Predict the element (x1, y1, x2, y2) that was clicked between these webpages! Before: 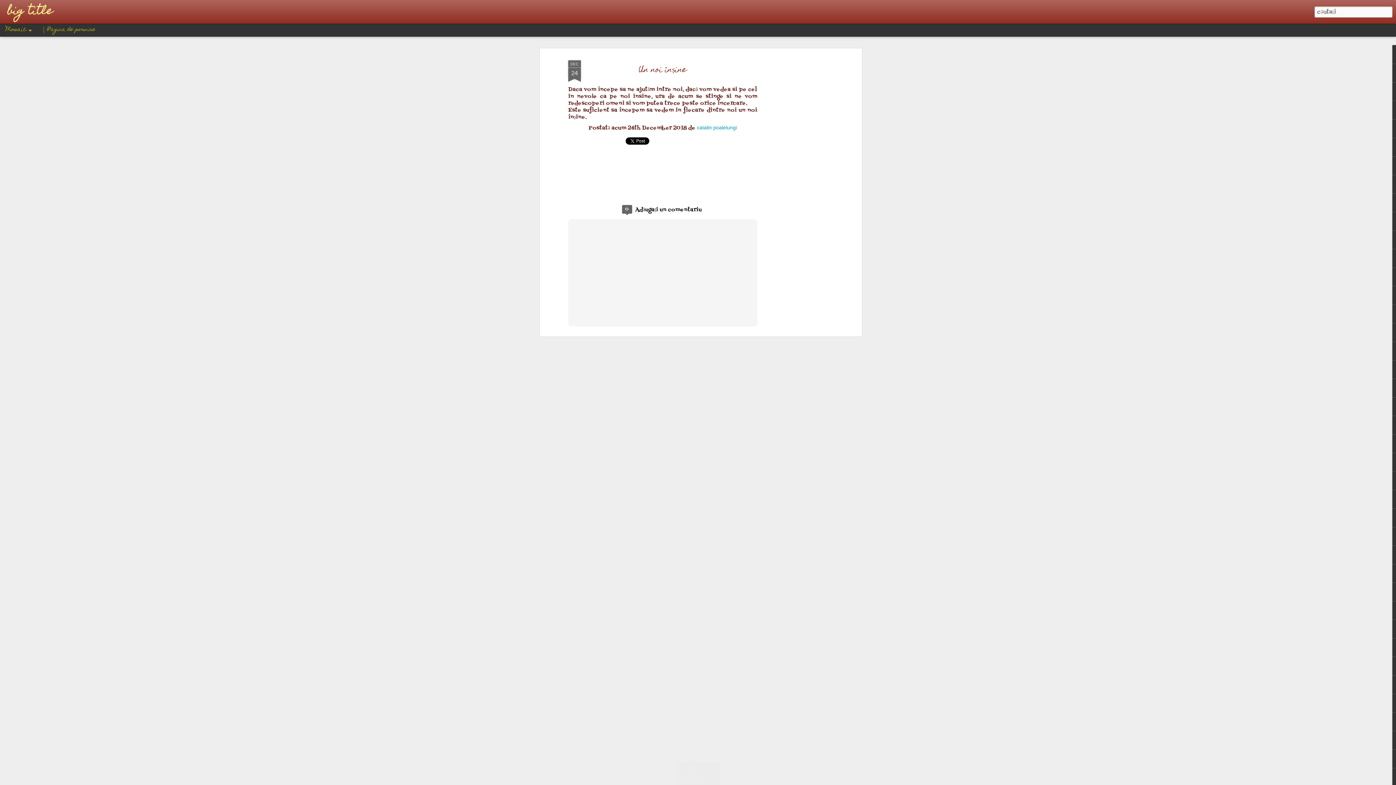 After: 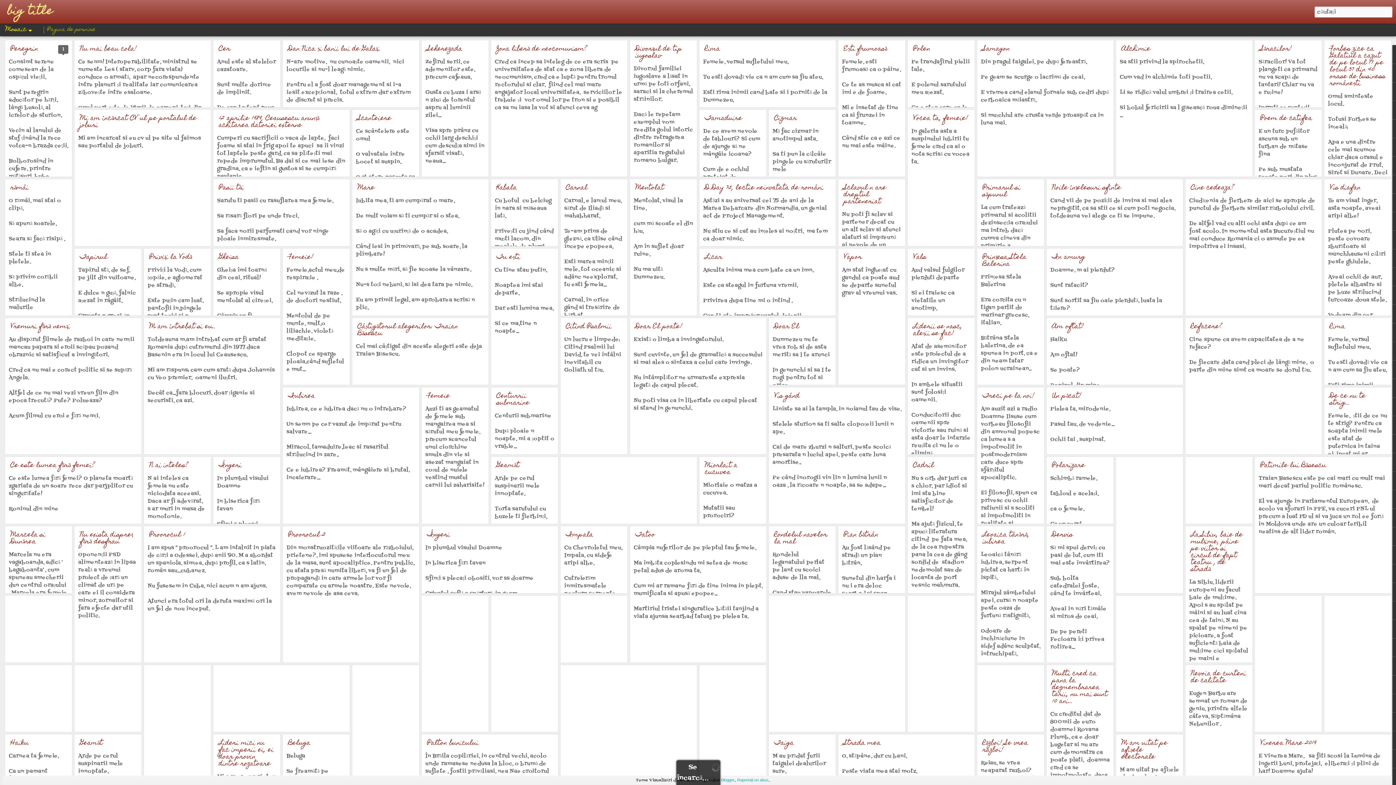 Action: bbox: (7, 10, 38, 16) label: big title